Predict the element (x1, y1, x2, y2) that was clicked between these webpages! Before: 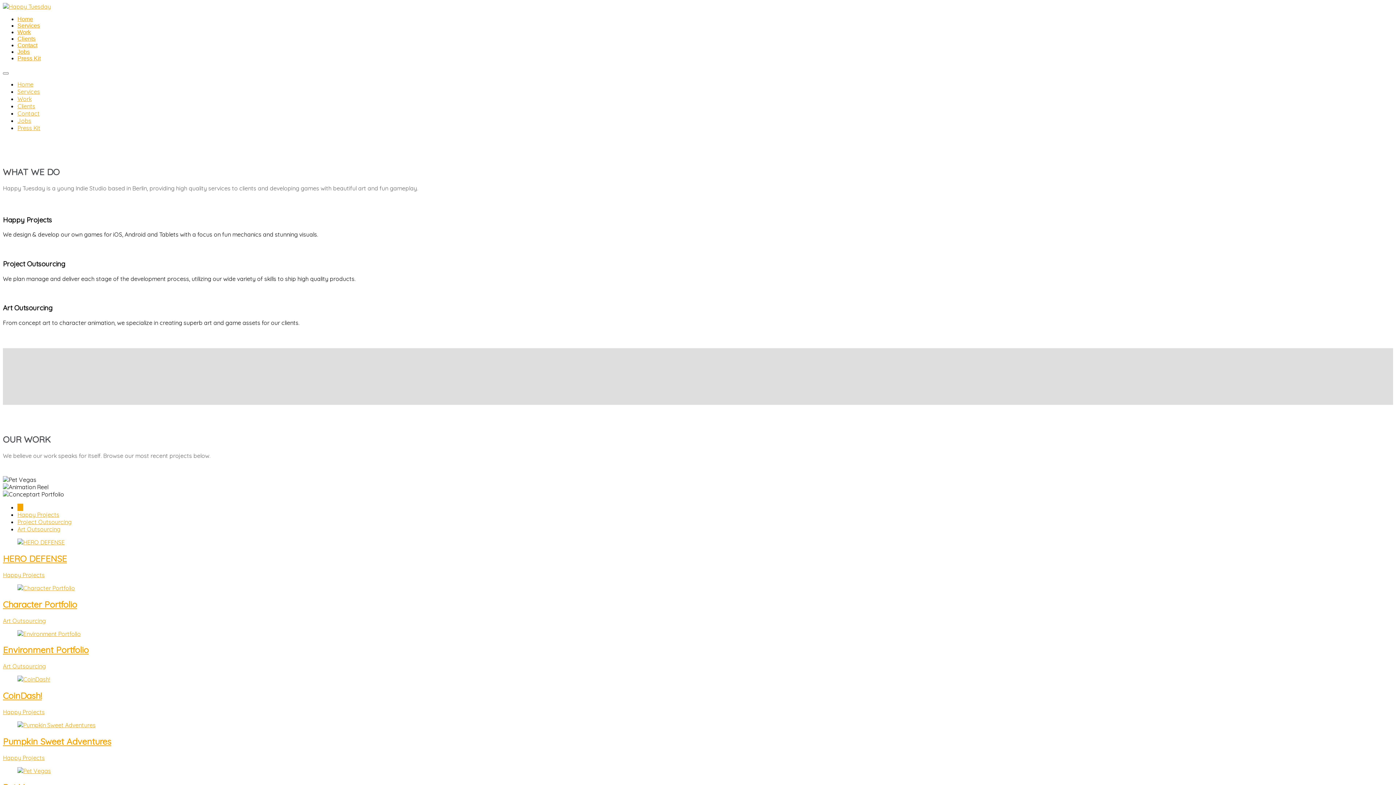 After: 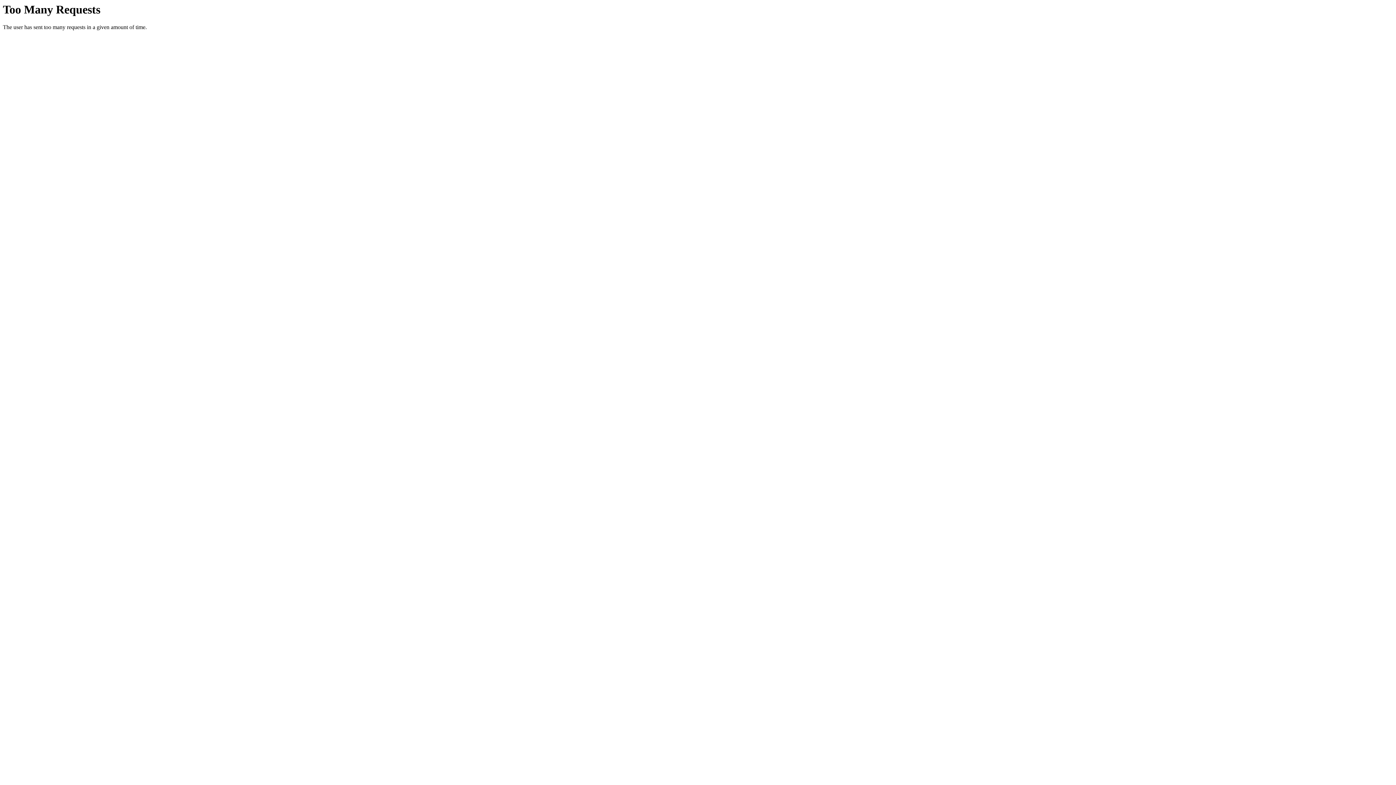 Action: bbox: (2, 2, 50, 10)